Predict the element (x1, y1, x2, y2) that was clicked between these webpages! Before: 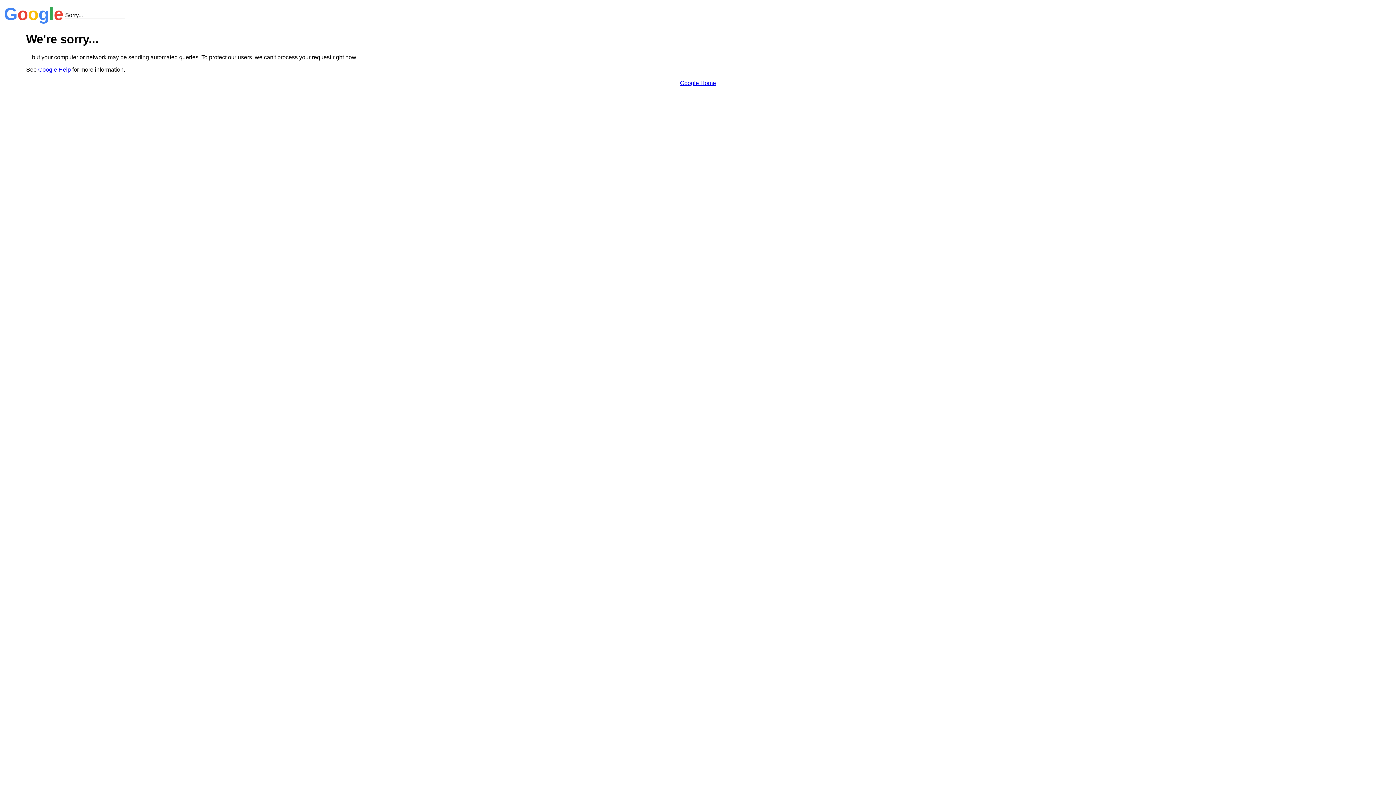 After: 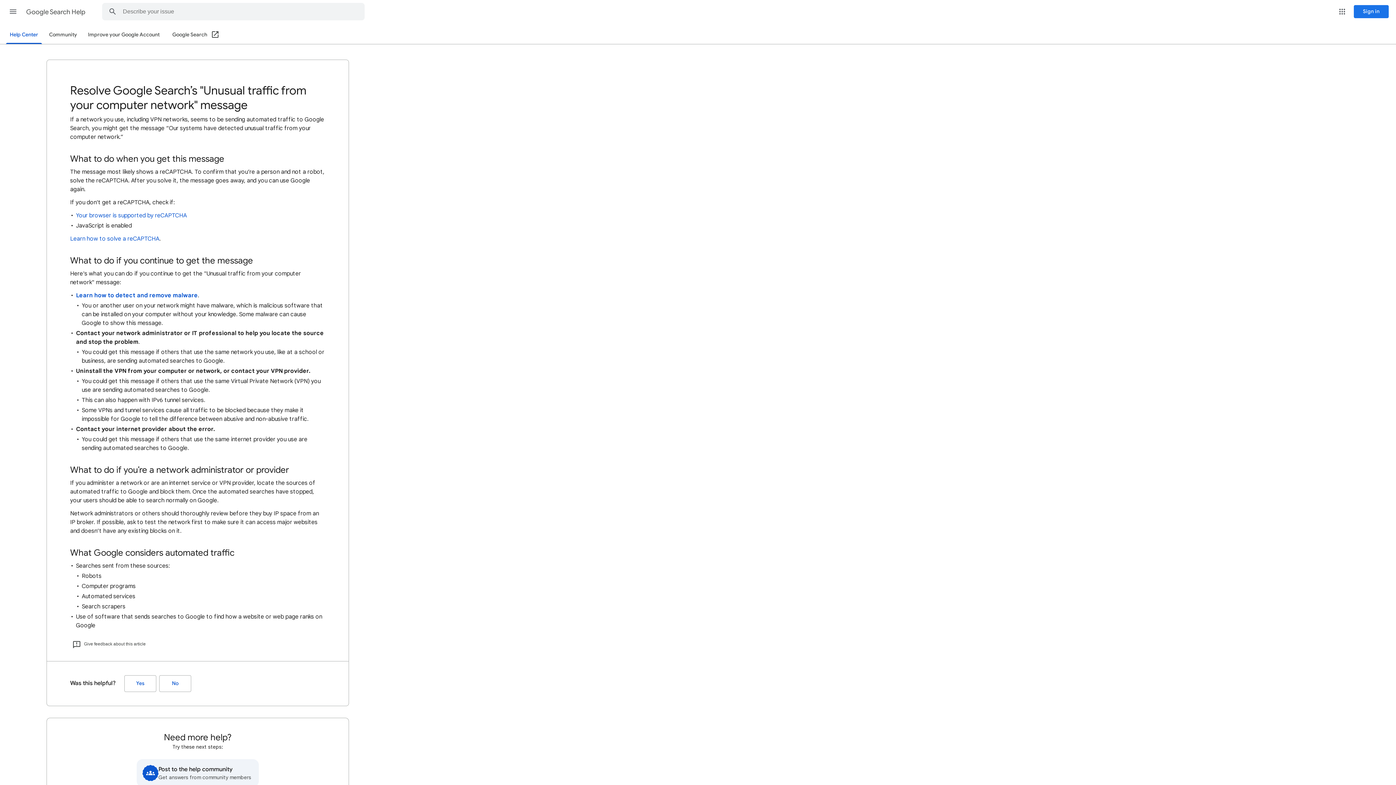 Action: bbox: (38, 66, 70, 72) label: Google Help